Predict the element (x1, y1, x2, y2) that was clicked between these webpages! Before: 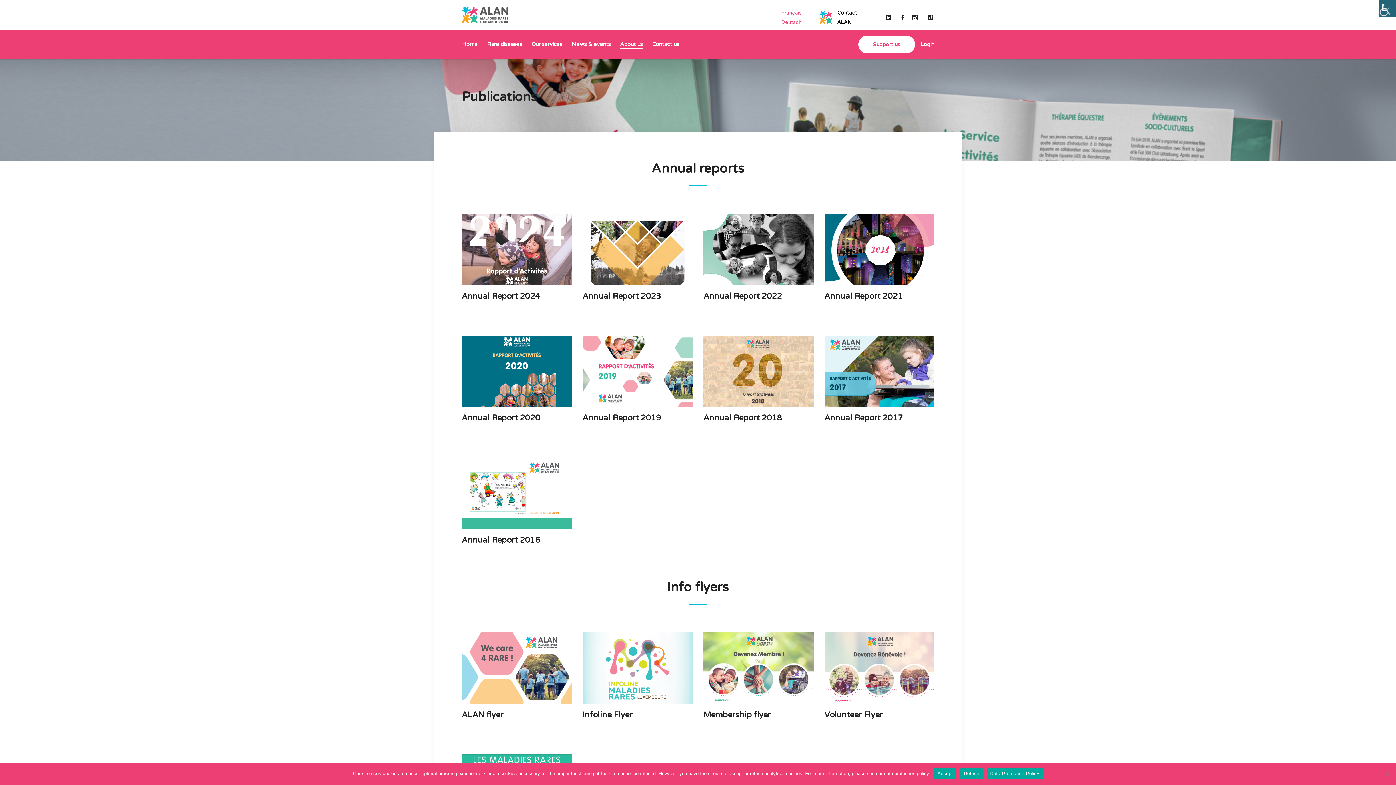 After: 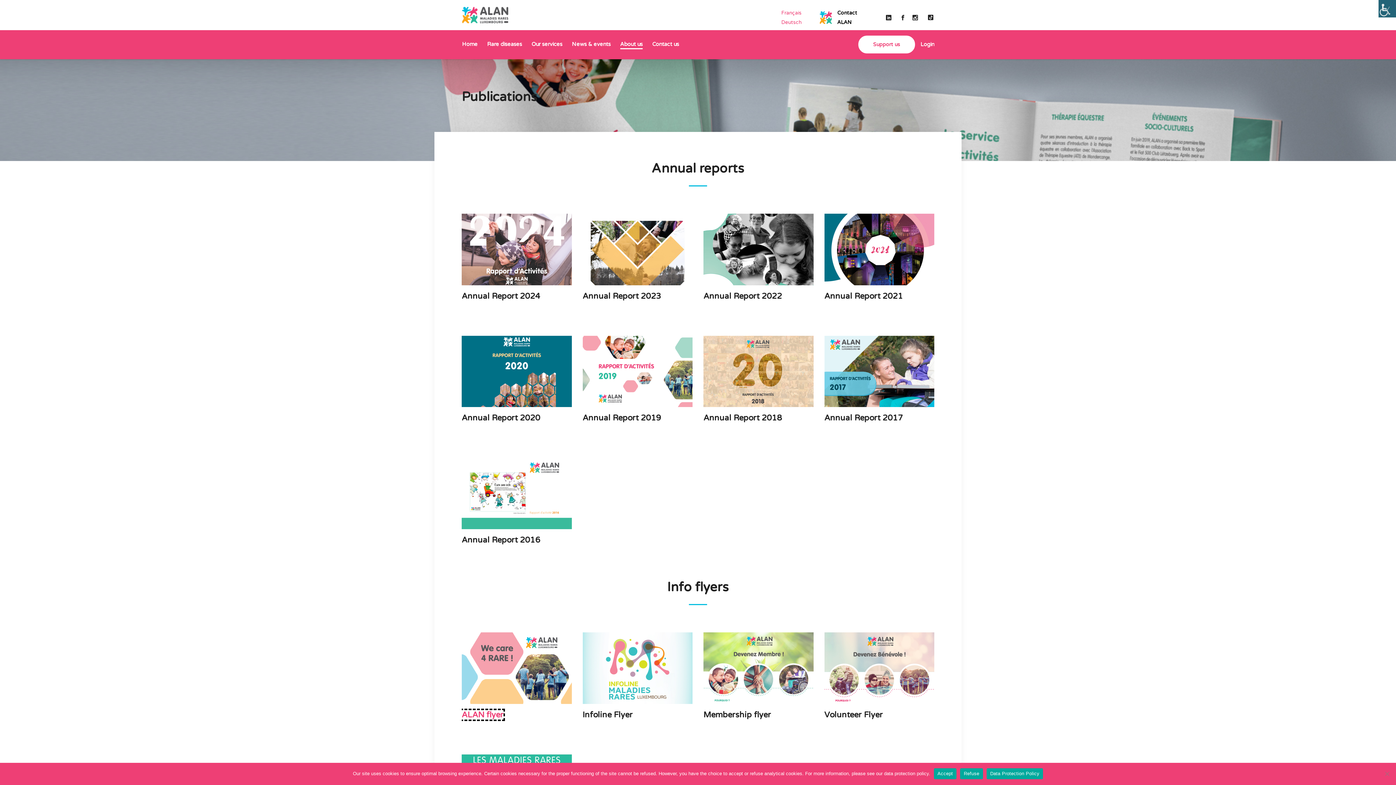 Action: bbox: (461, 711, 503, 720) label: ALAN flyer